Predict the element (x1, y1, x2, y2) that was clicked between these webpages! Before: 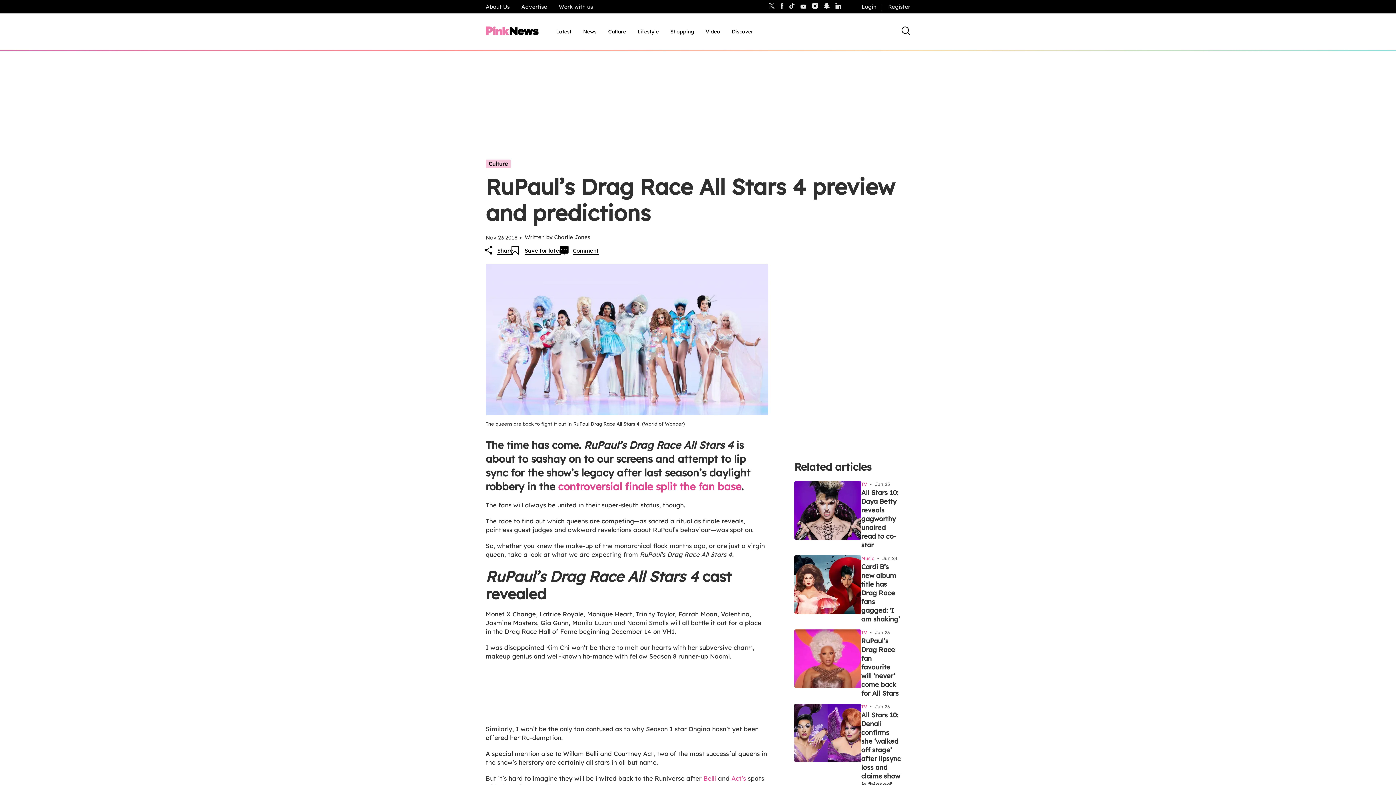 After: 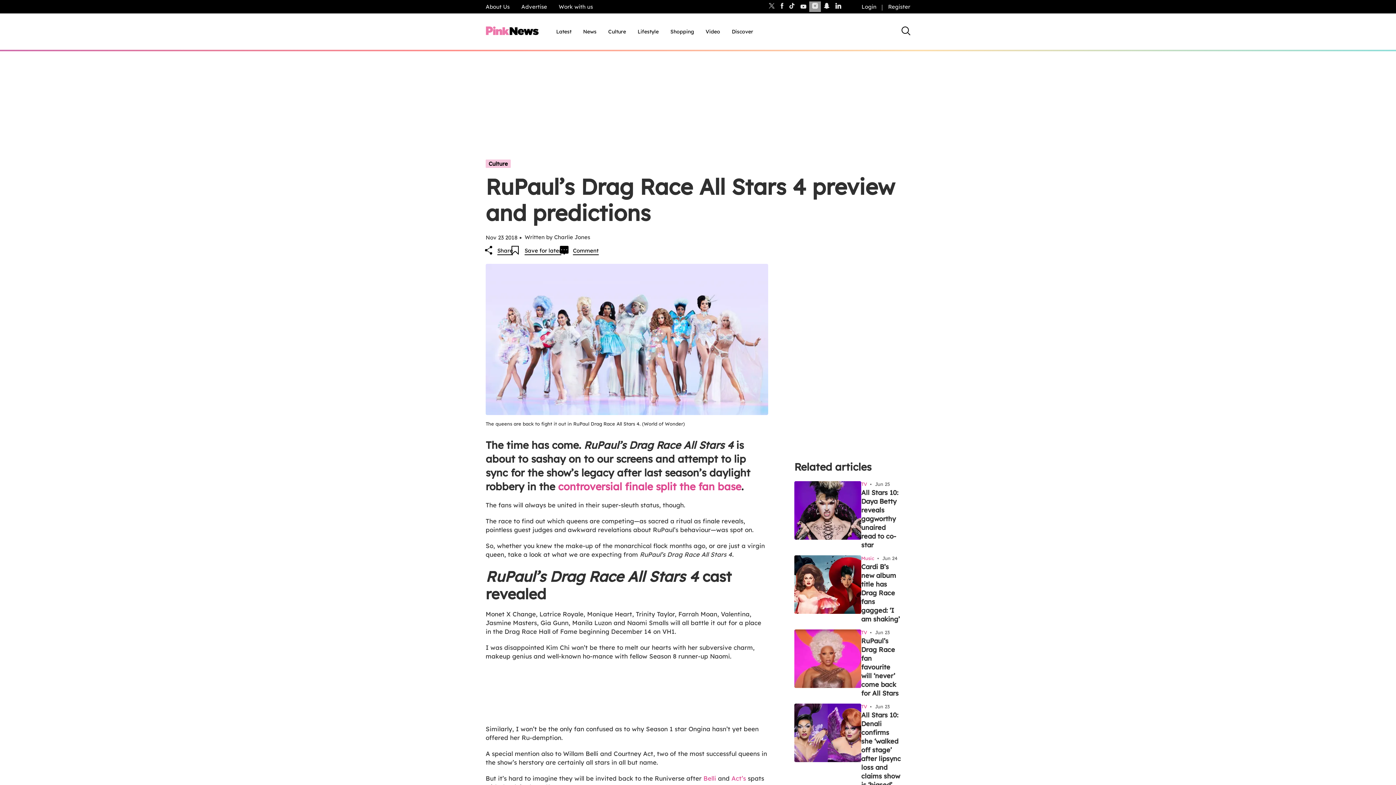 Action: bbox: (809, 1, 821, 12)